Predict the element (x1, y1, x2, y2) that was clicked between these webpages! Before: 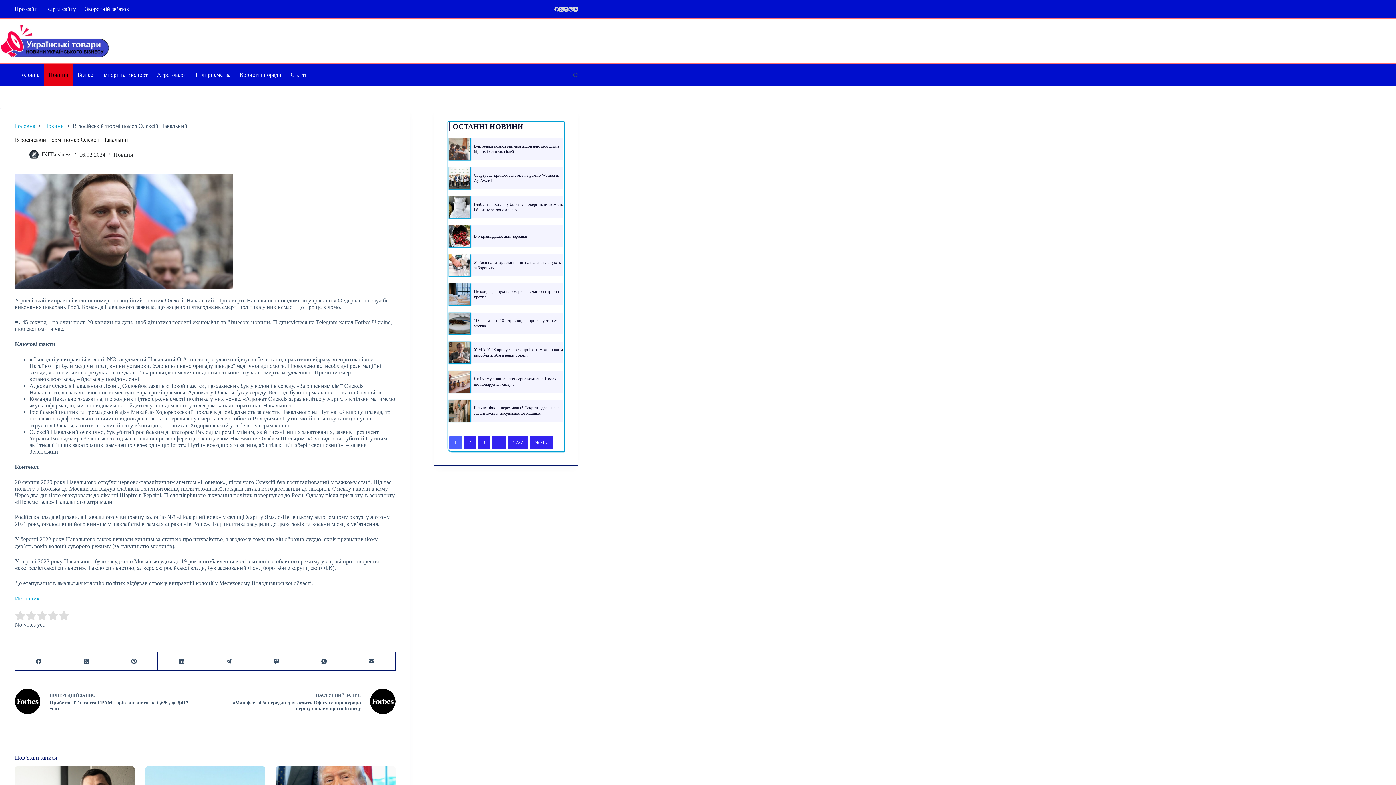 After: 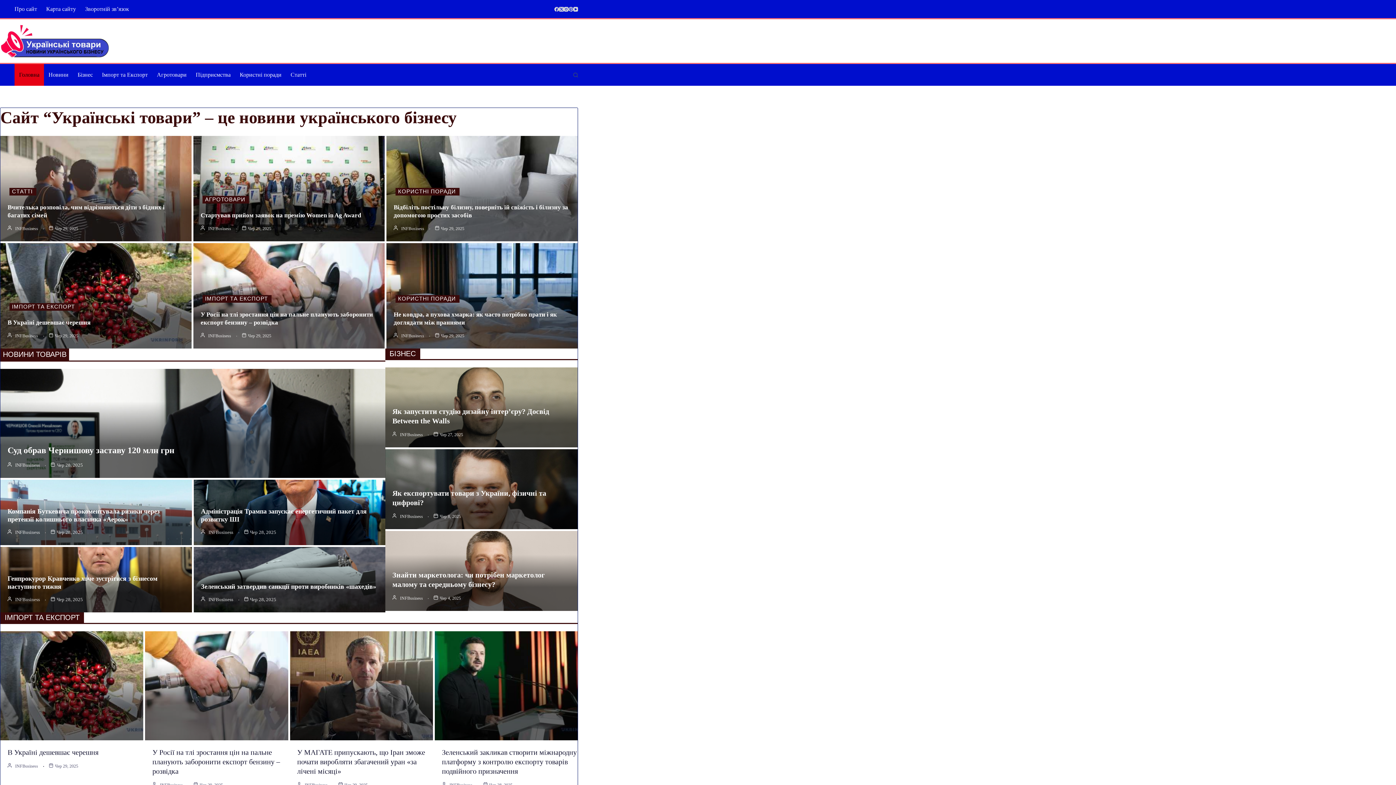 Action: label: Головна bbox: (14, 64, 44, 85)